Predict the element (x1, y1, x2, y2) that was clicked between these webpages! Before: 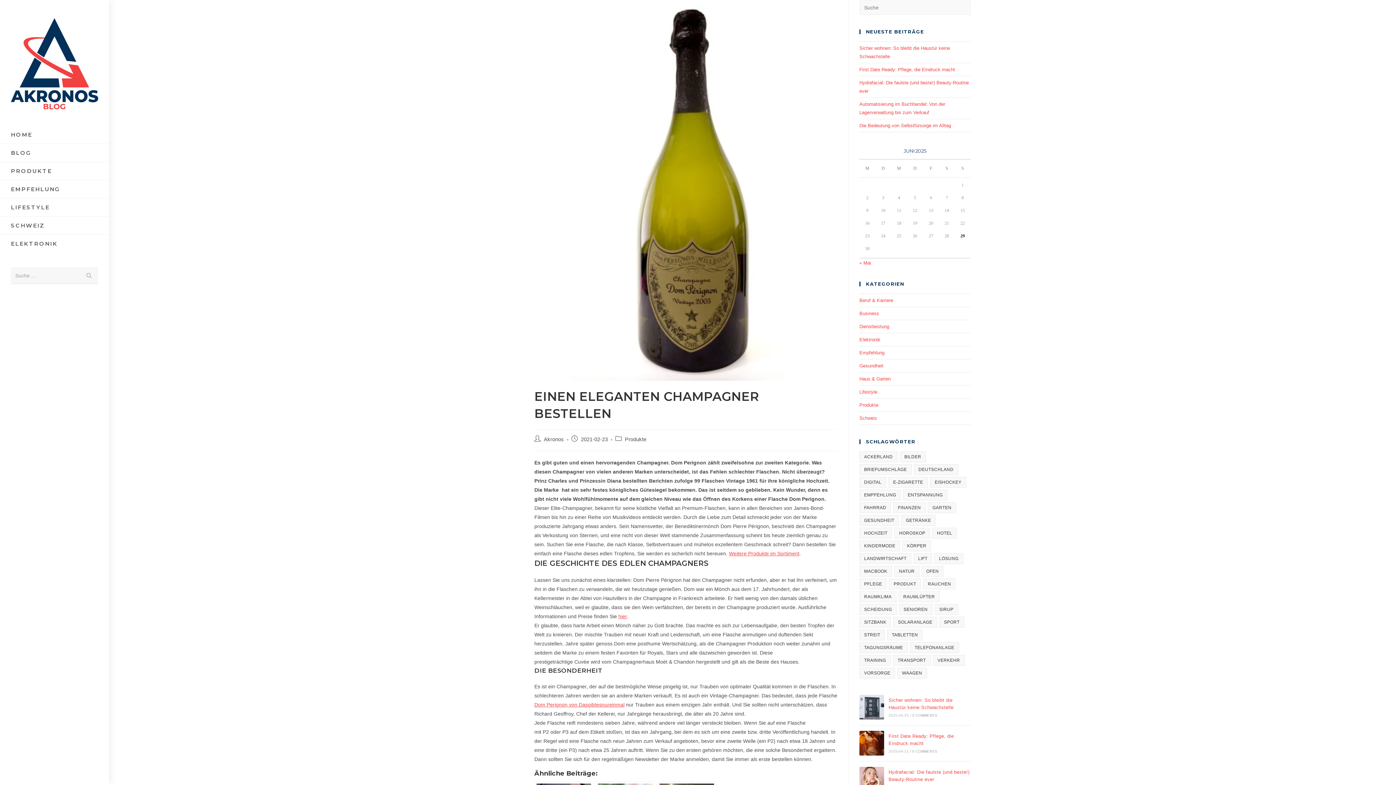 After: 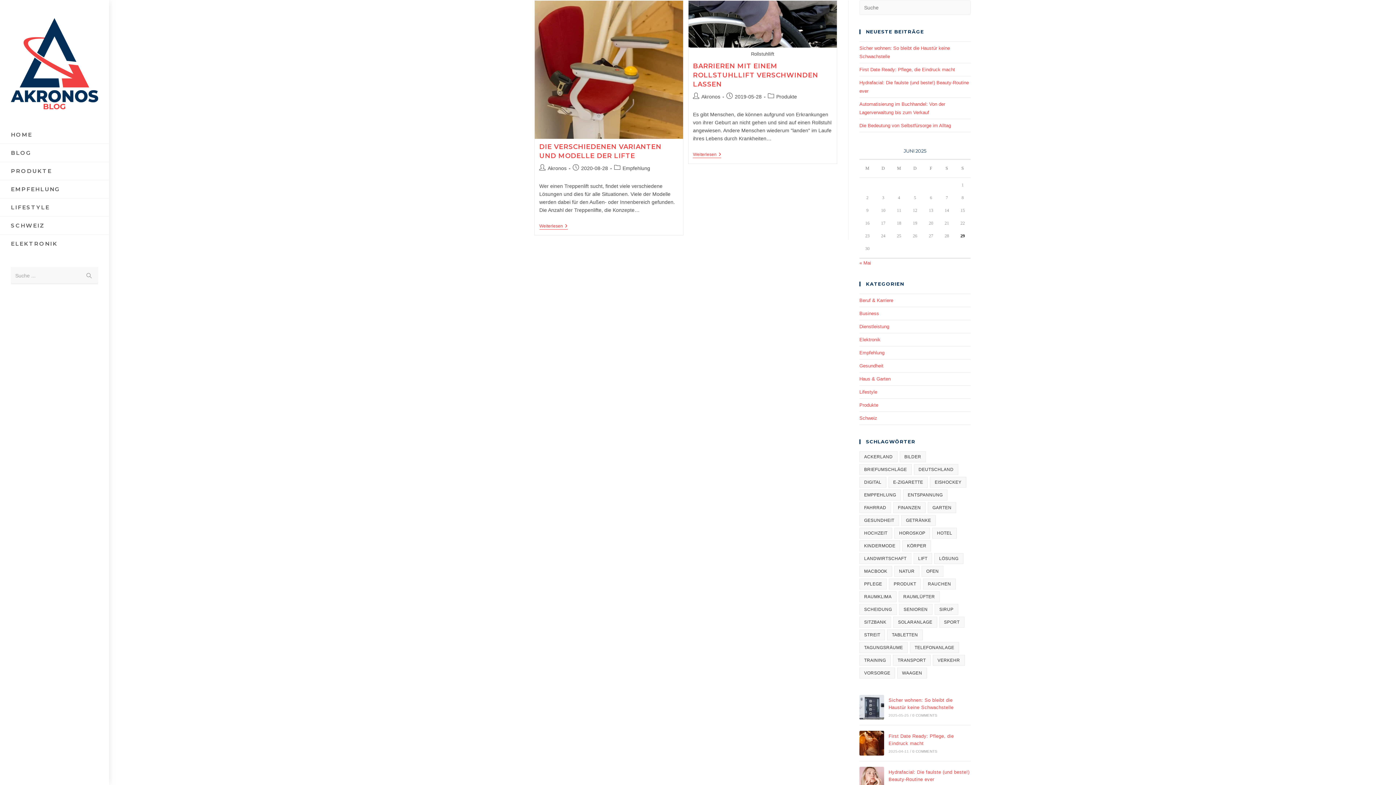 Action: label: Lift (2 Einträge) bbox: (913, 553, 932, 564)